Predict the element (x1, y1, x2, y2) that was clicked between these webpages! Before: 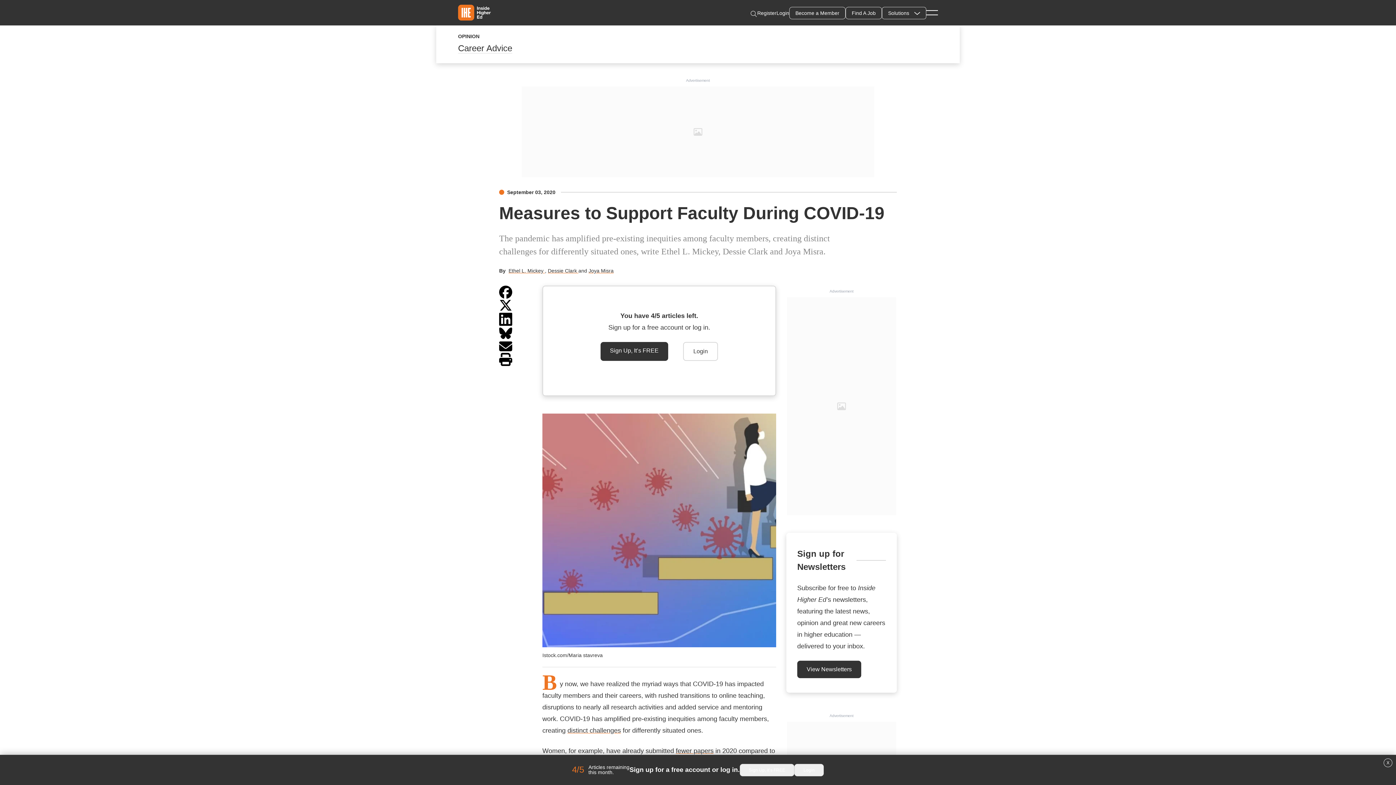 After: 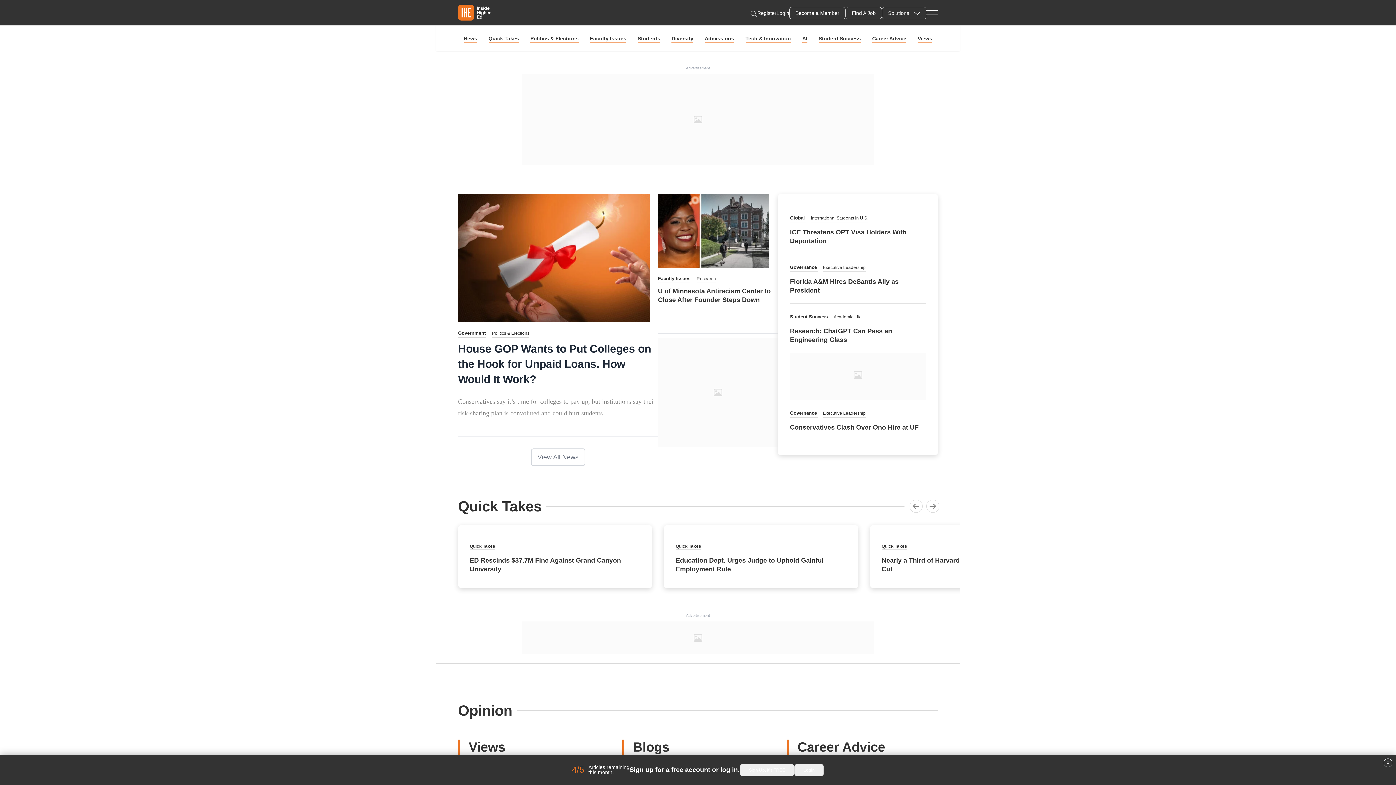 Action: bbox: (458, 4, 490, 20)